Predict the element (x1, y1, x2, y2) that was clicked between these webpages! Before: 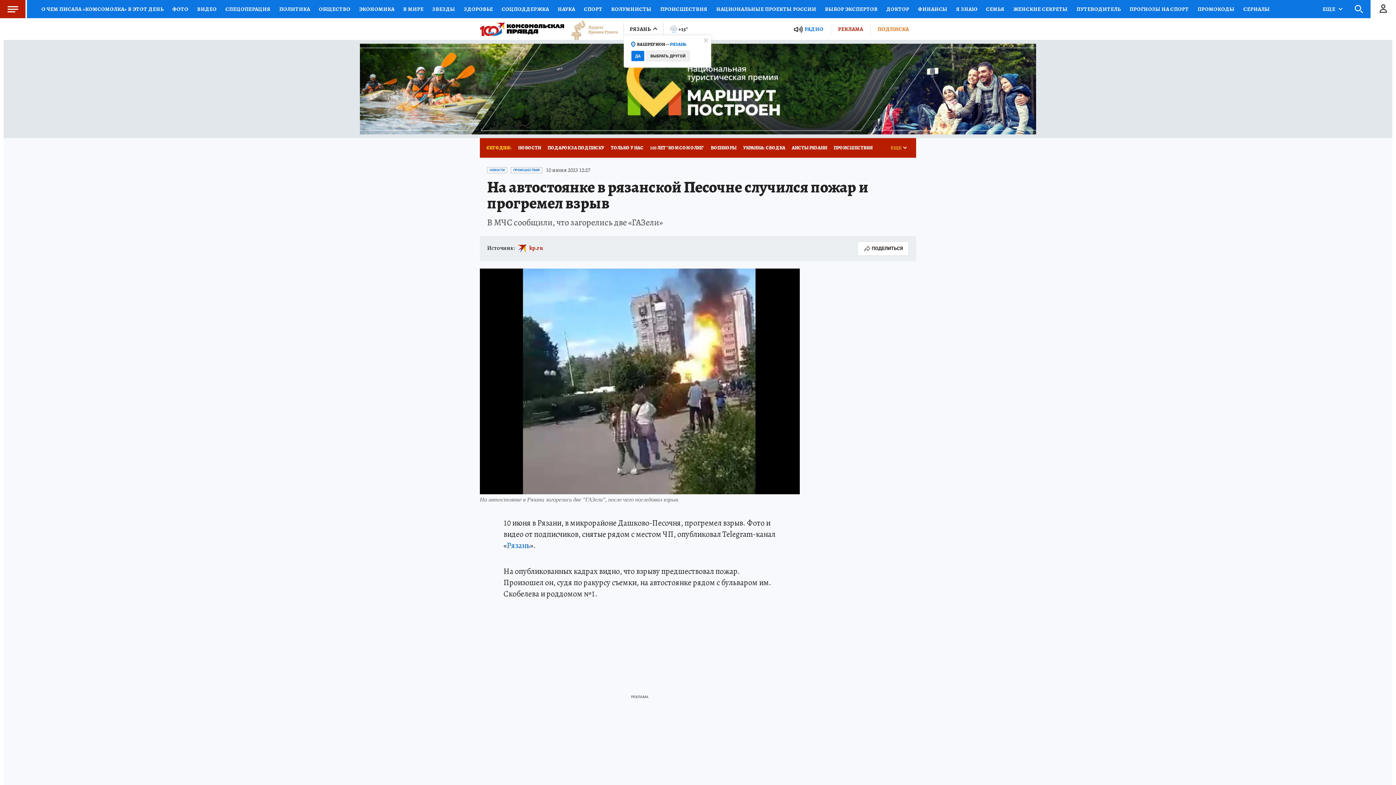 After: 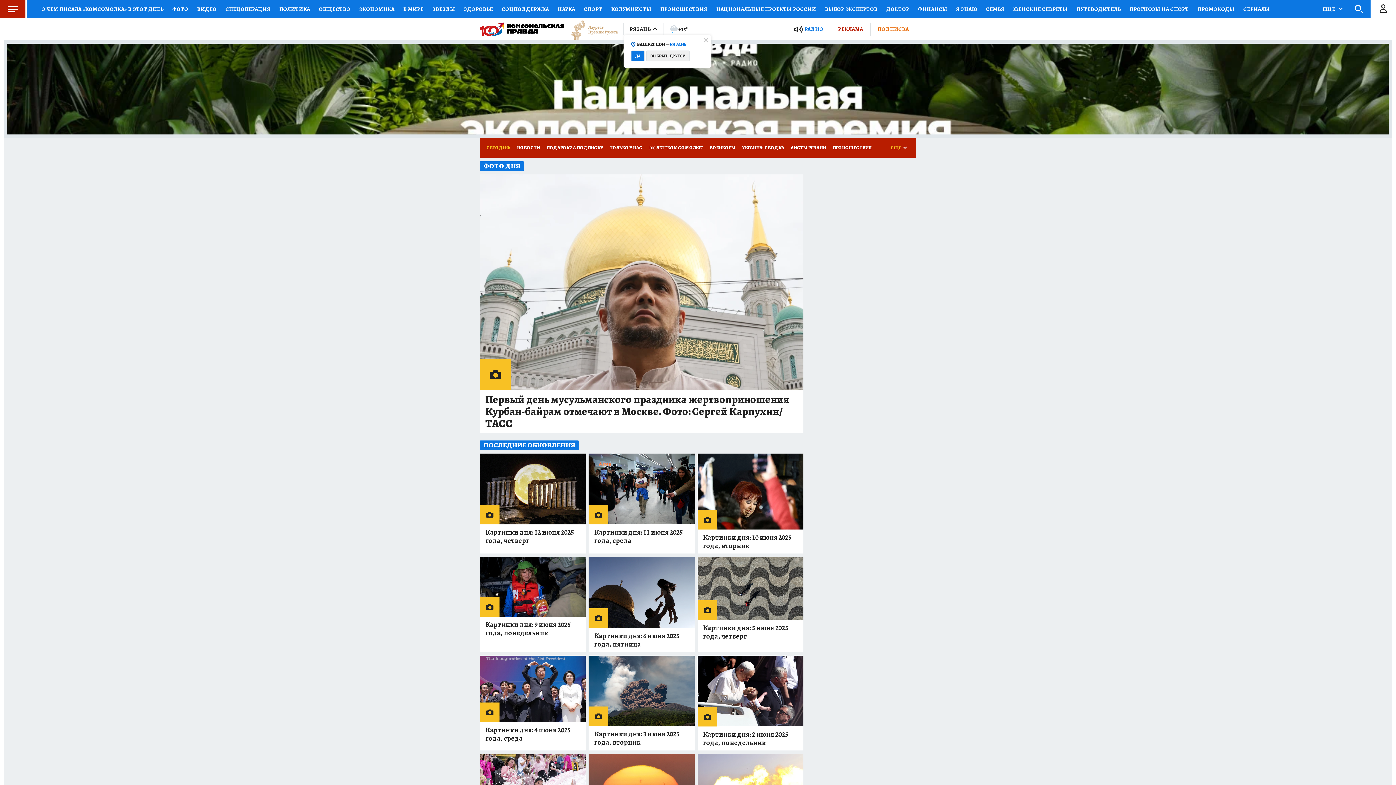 Action: label: ФОТО bbox: (168, 0, 192, 18)